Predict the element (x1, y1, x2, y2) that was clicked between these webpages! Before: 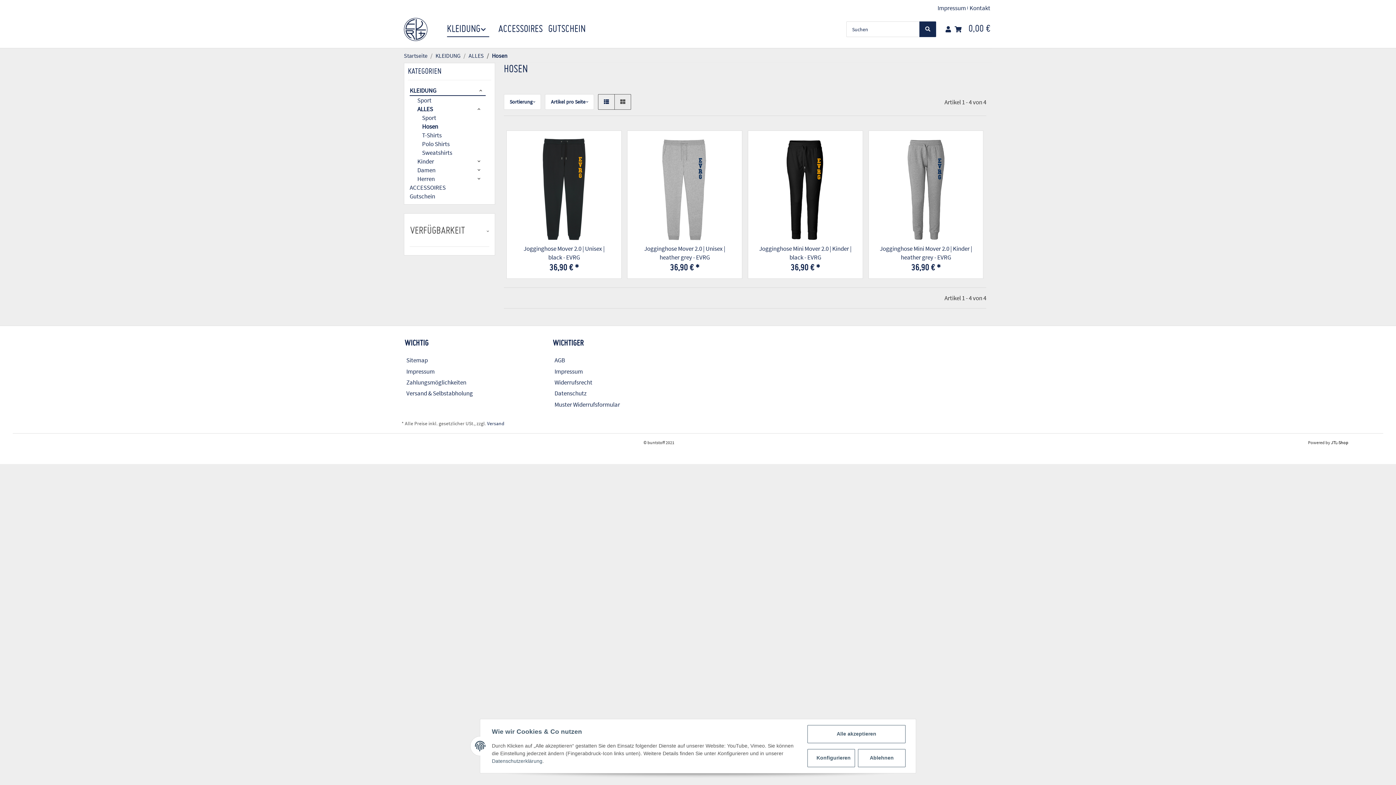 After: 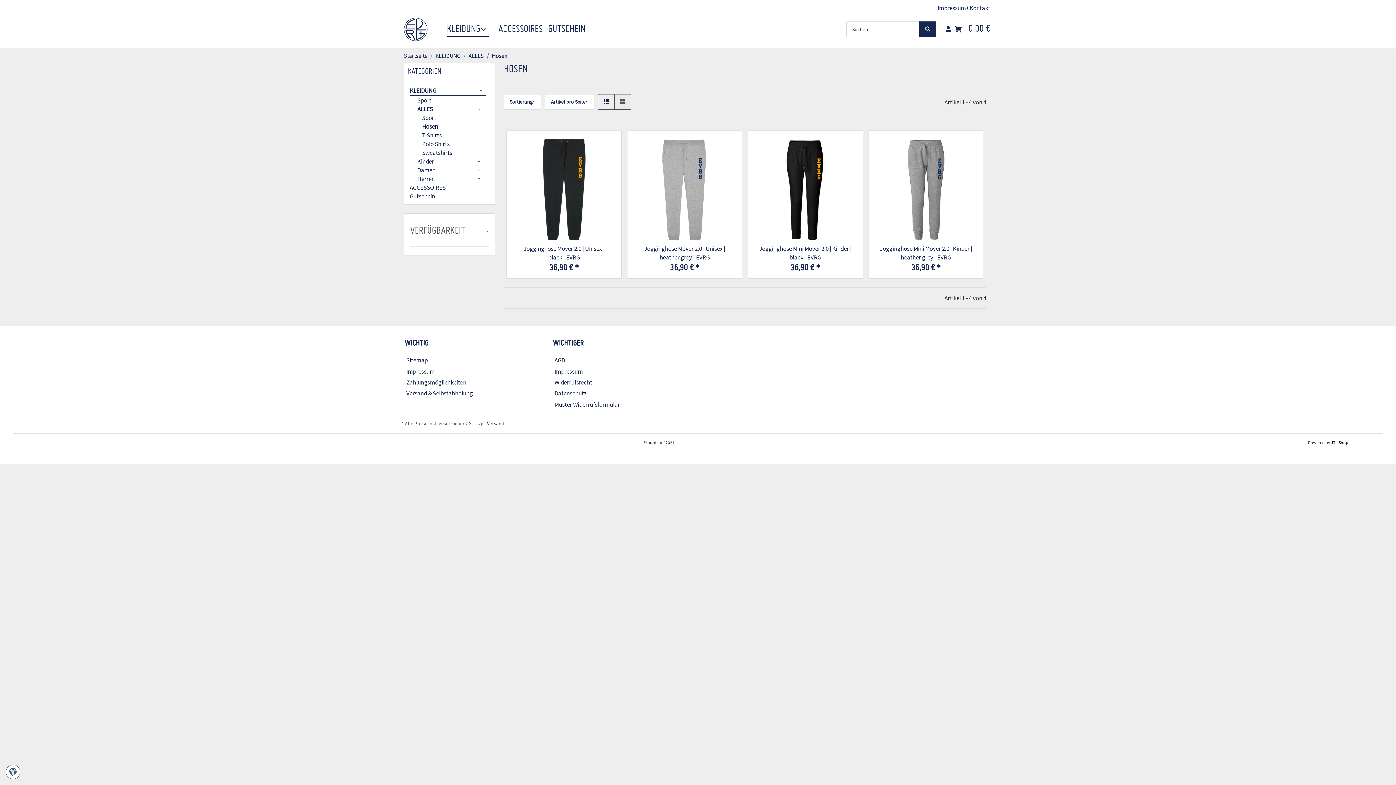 Action: label: Ablehnen bbox: (858, 749, 905, 767)